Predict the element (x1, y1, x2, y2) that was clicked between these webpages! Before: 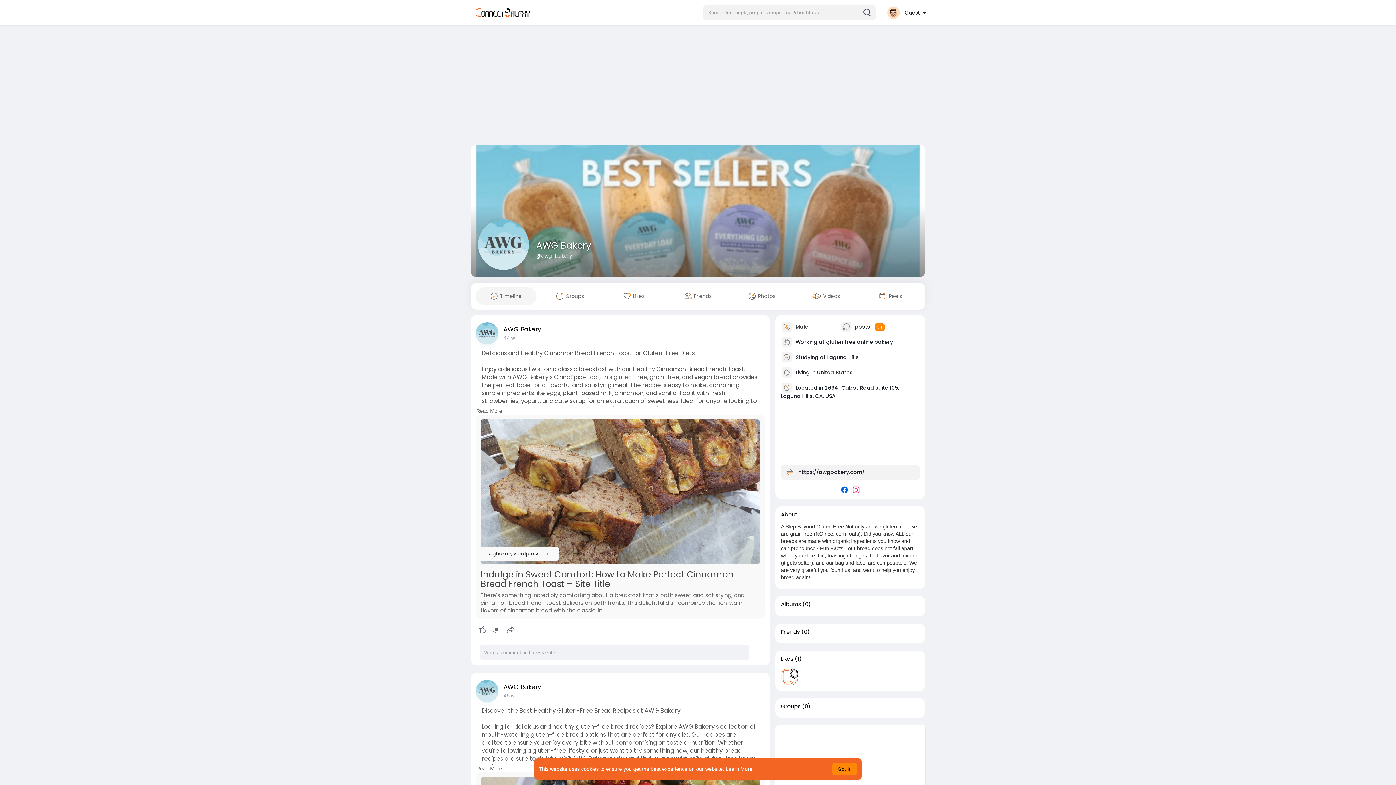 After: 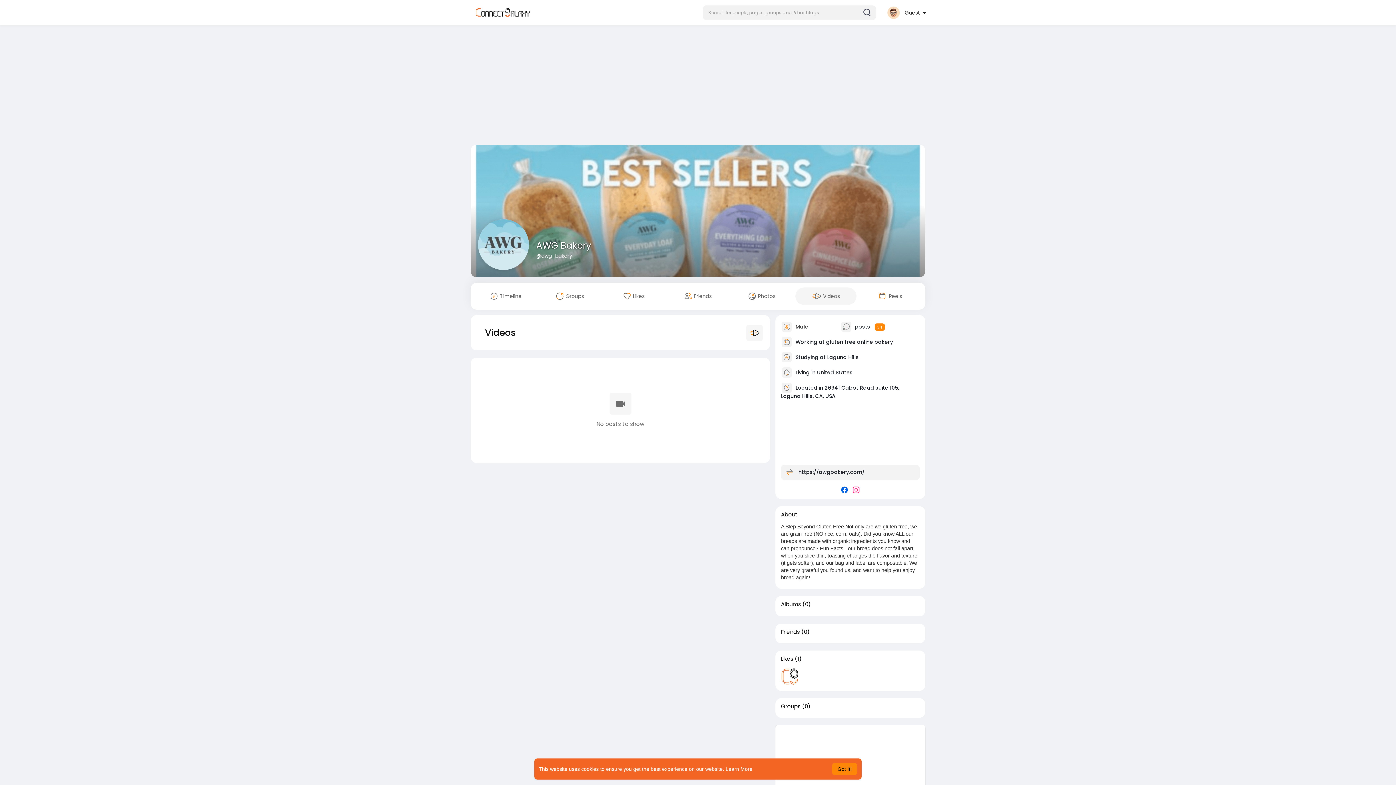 Action: label:  Videos bbox: (795, 287, 856, 305)